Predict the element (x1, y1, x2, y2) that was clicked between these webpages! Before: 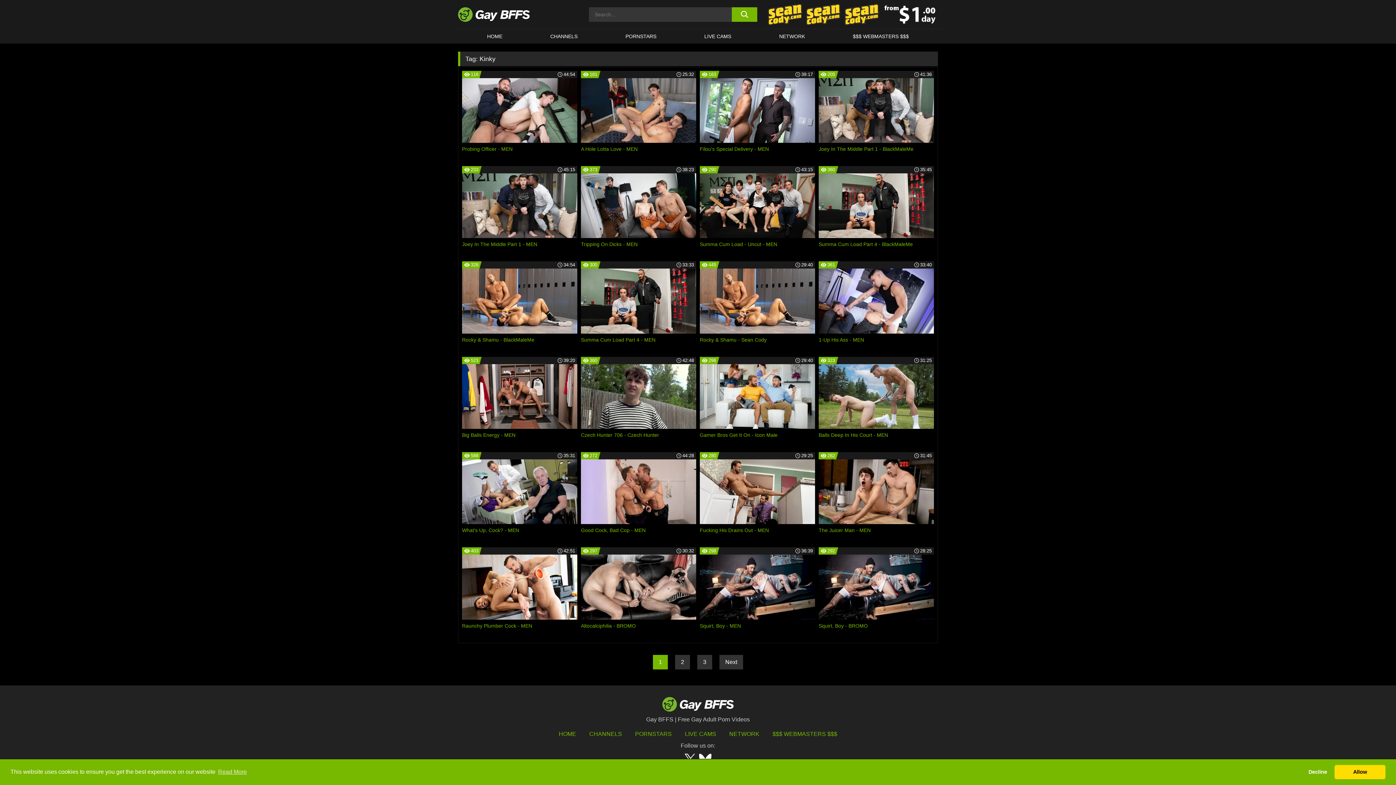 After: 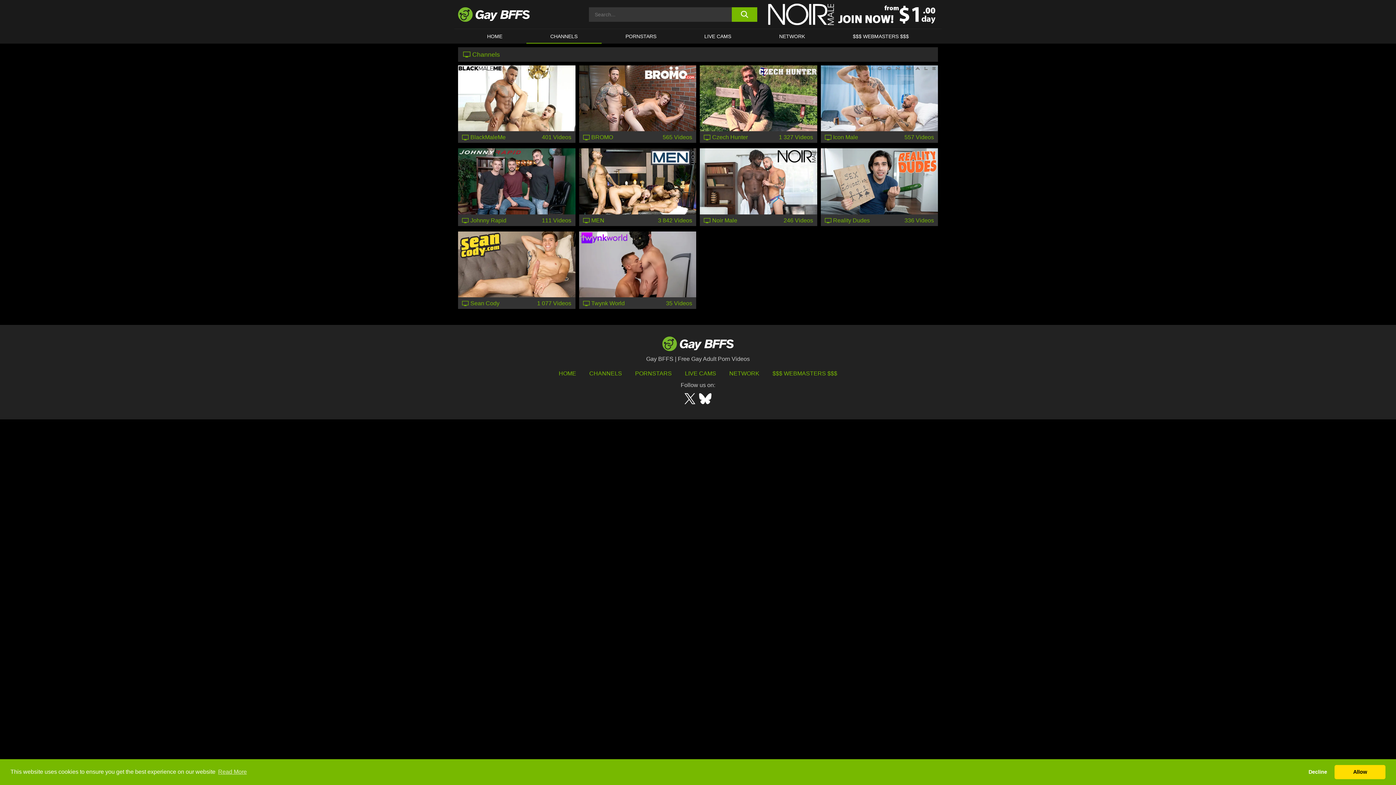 Action: label: CHANNELS bbox: (526, 29, 601, 43)